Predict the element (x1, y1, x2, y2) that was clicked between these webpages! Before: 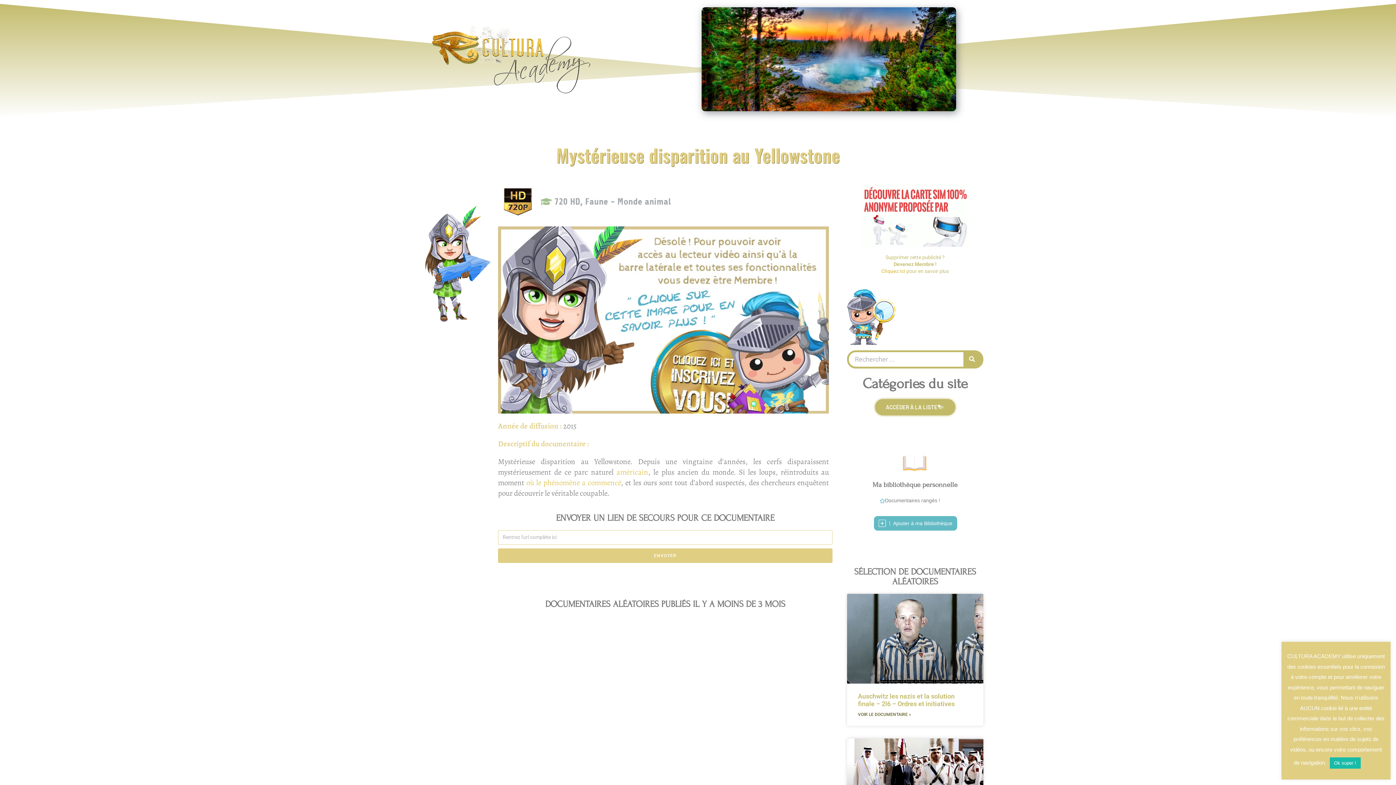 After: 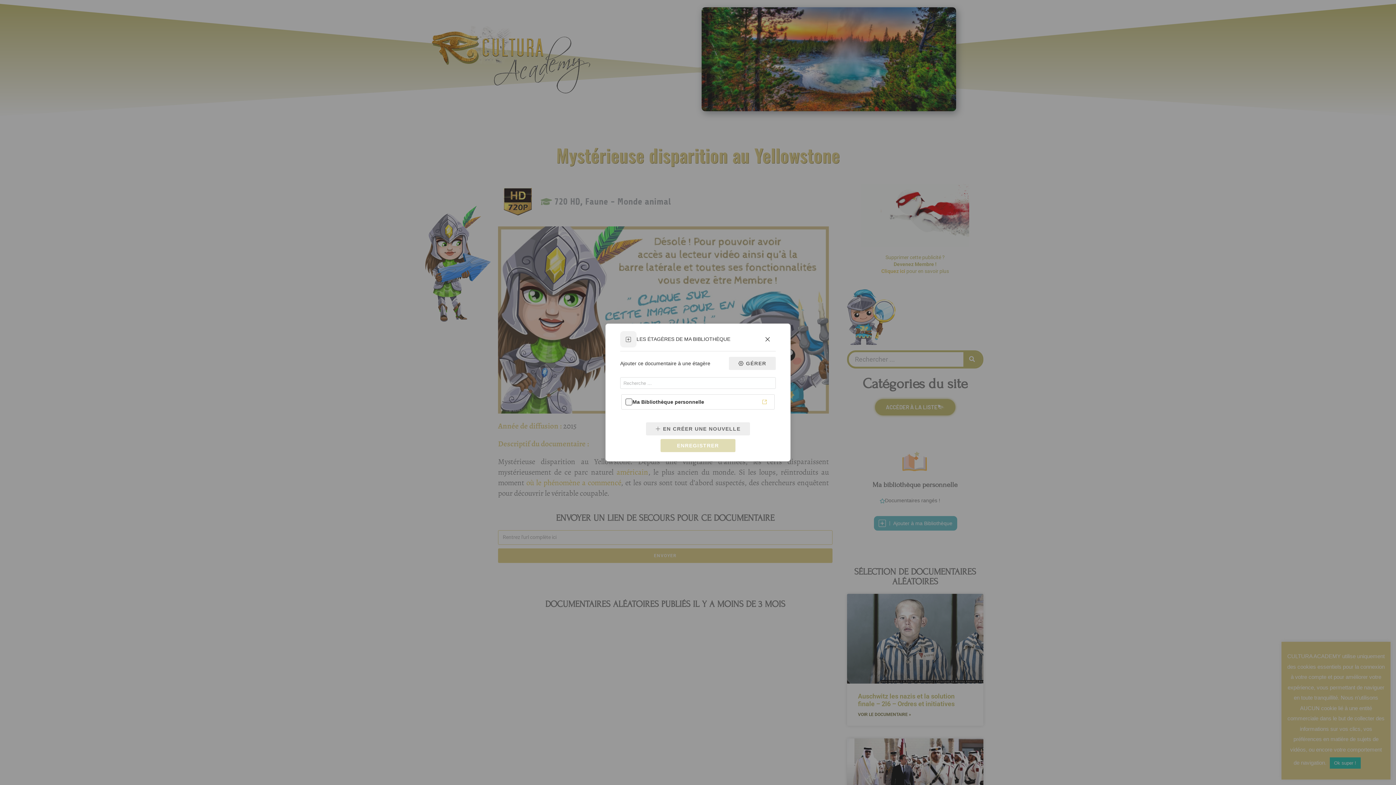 Action: label: Ajouter à ma Bibliothèque bbox: (874, 516, 957, 530)